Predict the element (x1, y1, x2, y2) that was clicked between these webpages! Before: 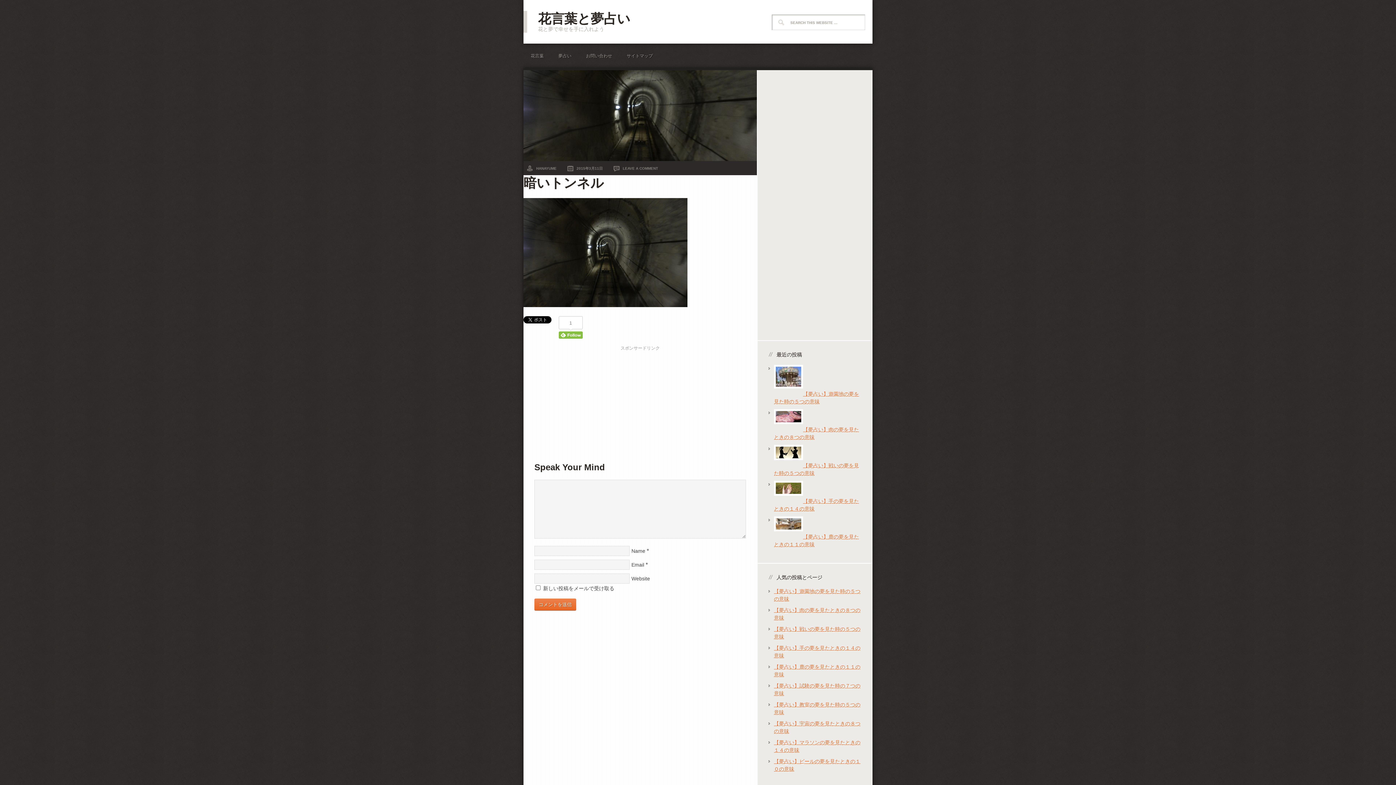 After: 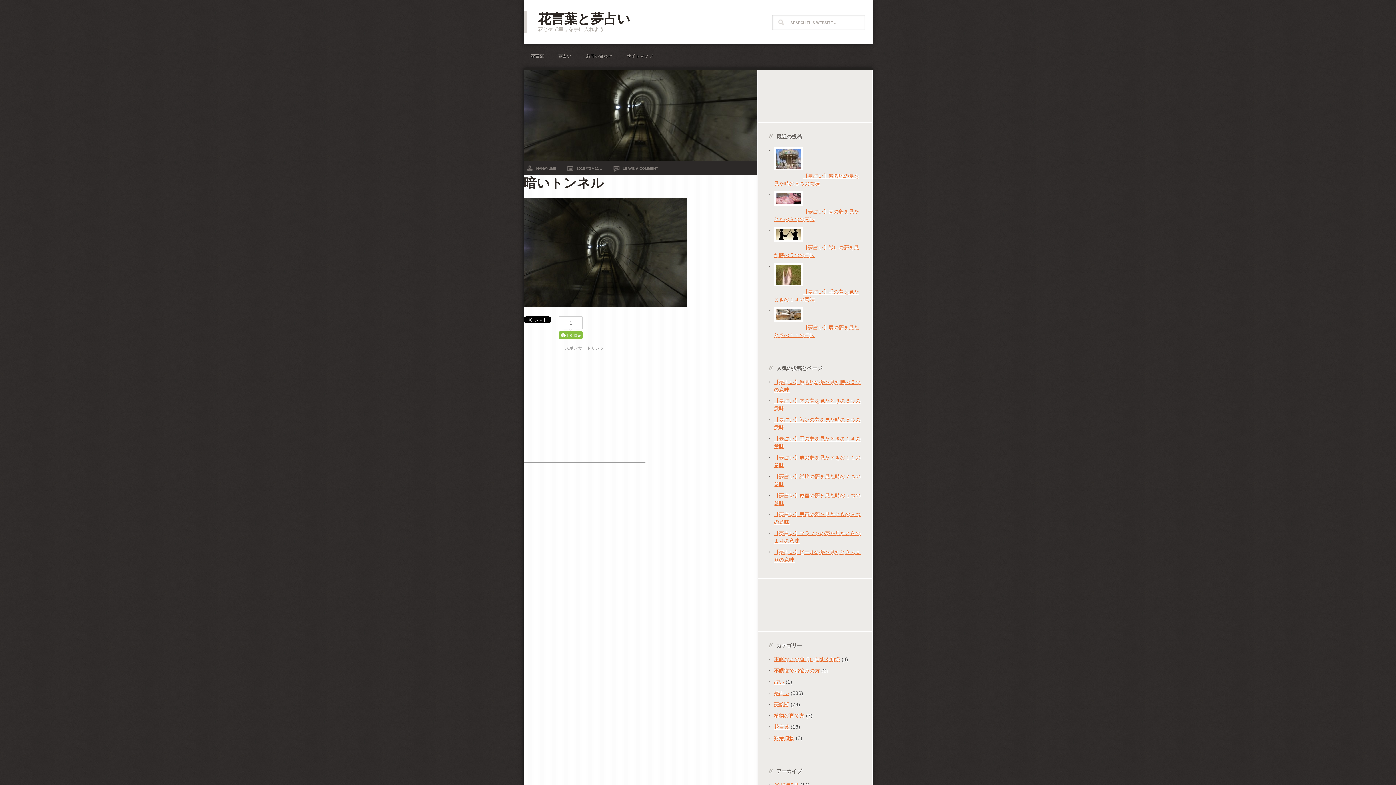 Action: bbox: (523, 156, 757, 162)